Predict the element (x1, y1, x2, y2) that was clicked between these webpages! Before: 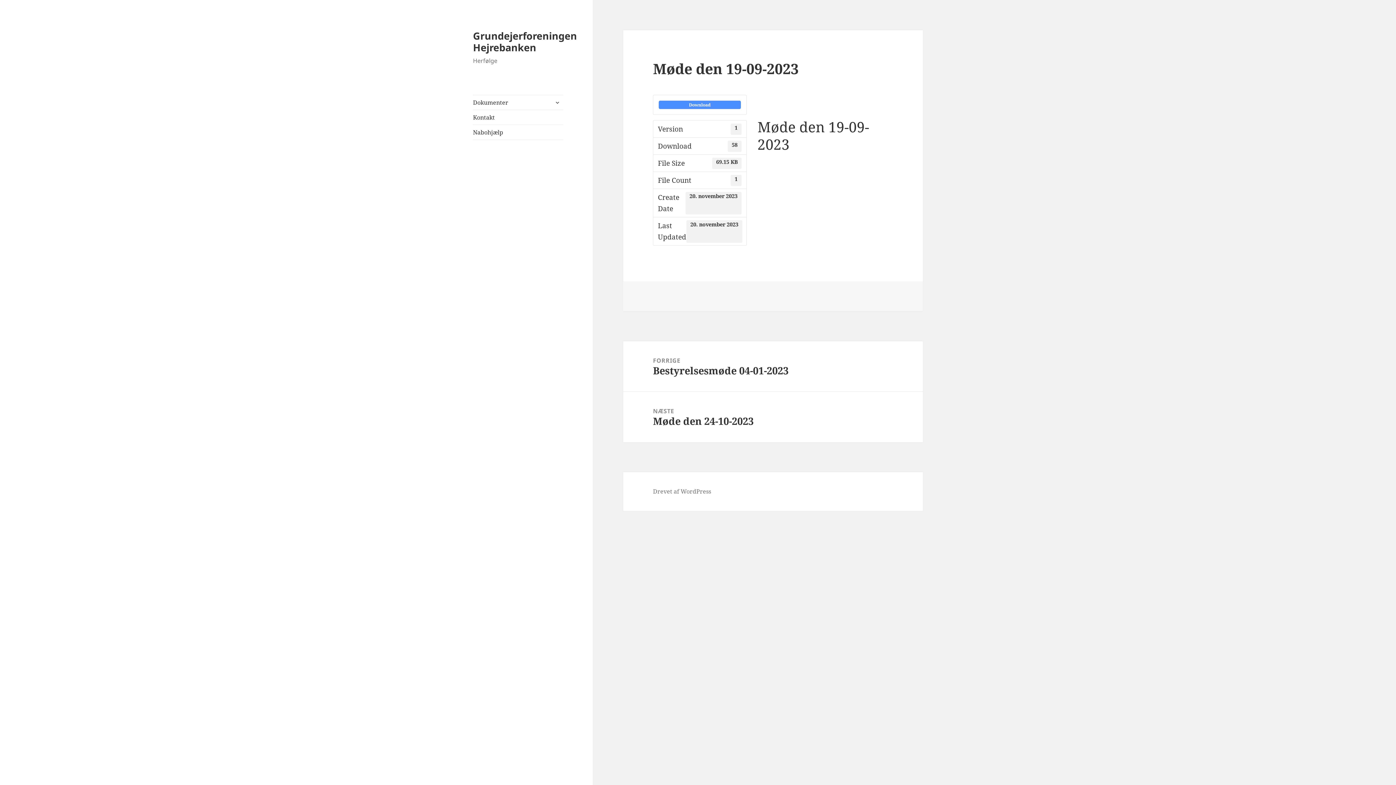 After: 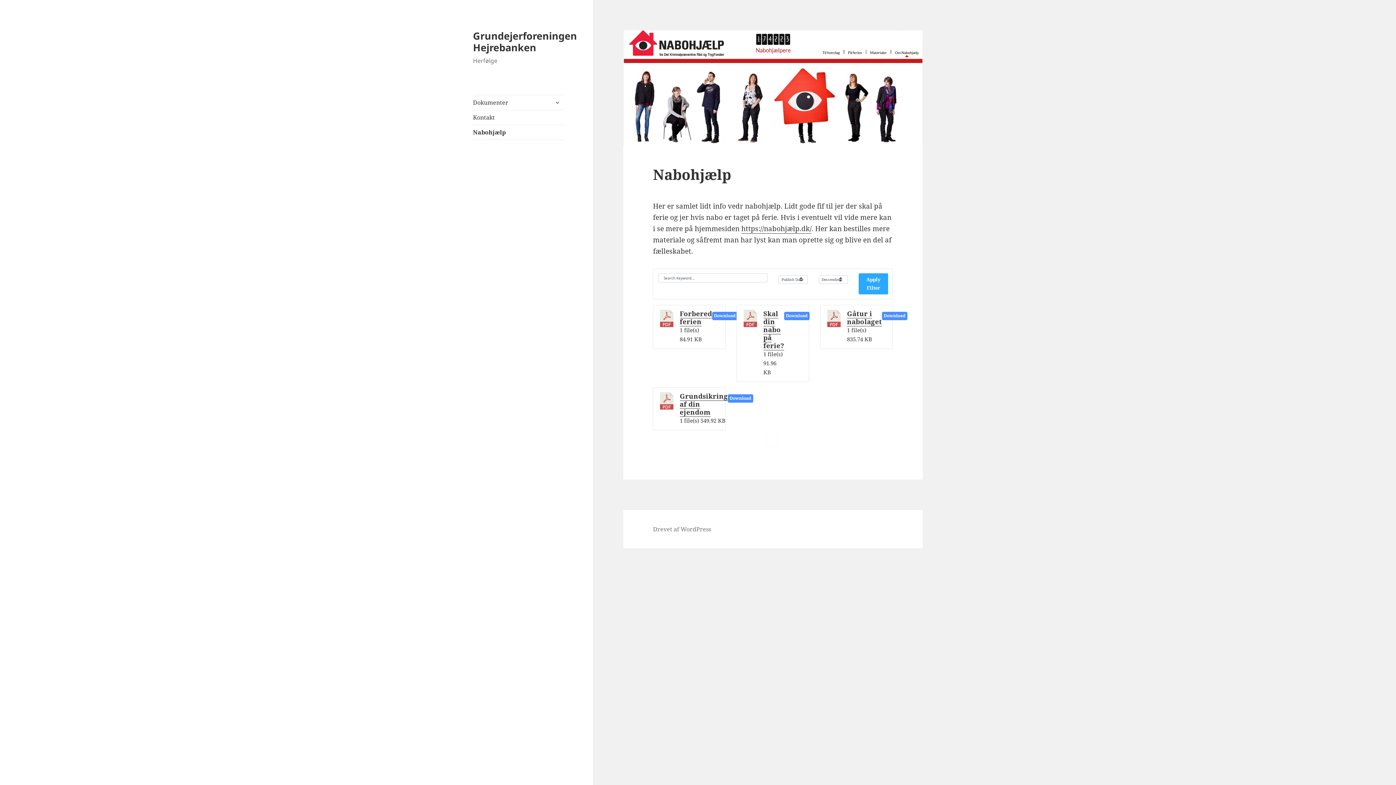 Action: bbox: (473, 125, 563, 139) label: Nabohjælp